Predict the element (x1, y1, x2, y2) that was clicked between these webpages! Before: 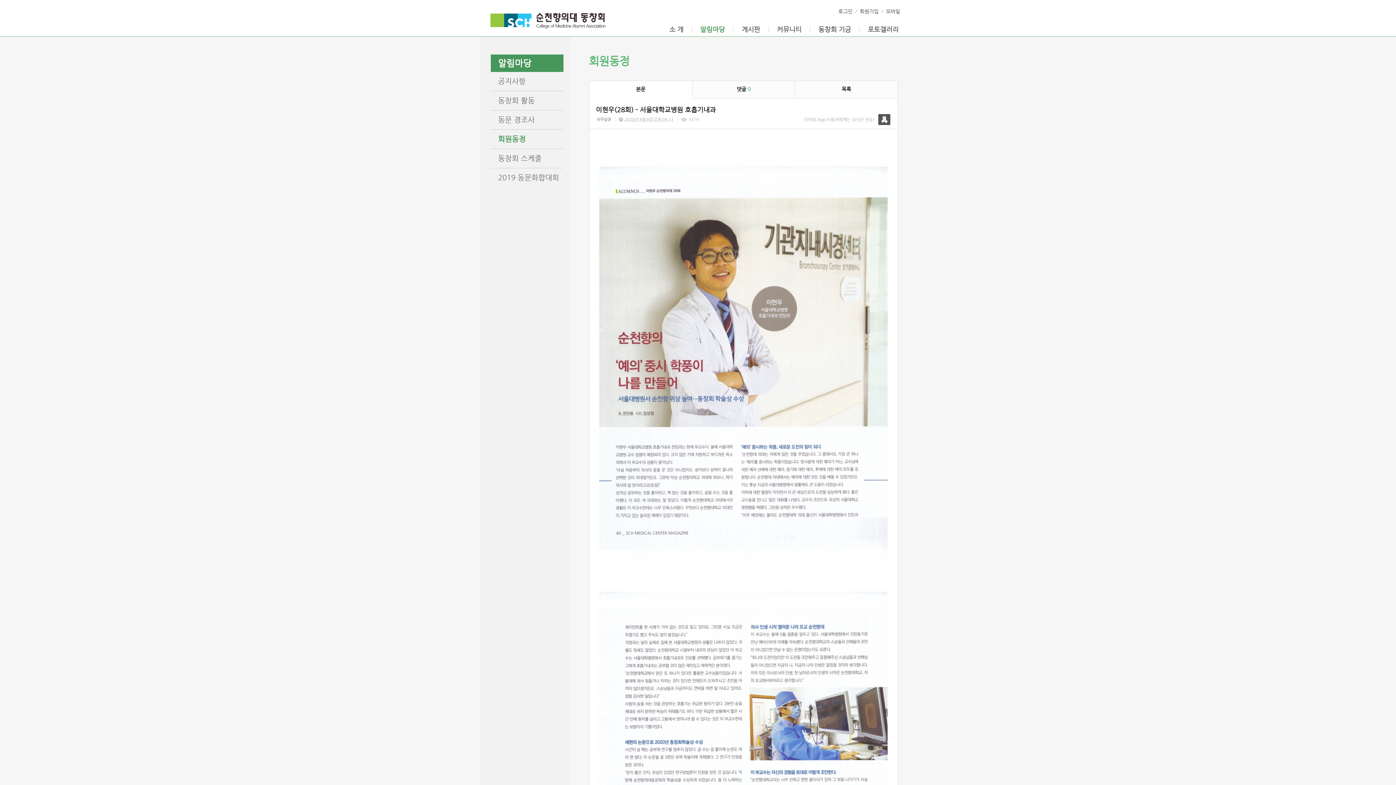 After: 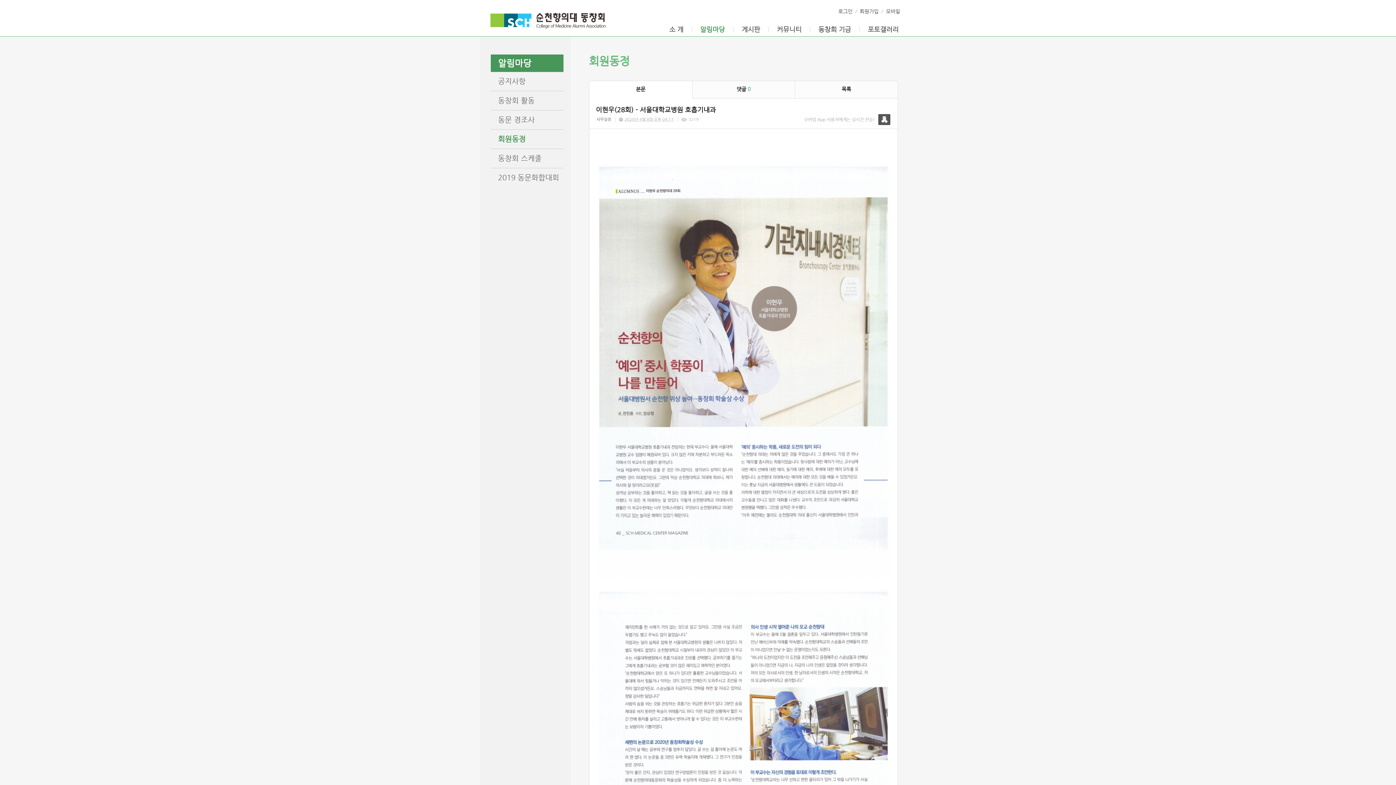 Action: bbox: (878, 114, 890, 125)